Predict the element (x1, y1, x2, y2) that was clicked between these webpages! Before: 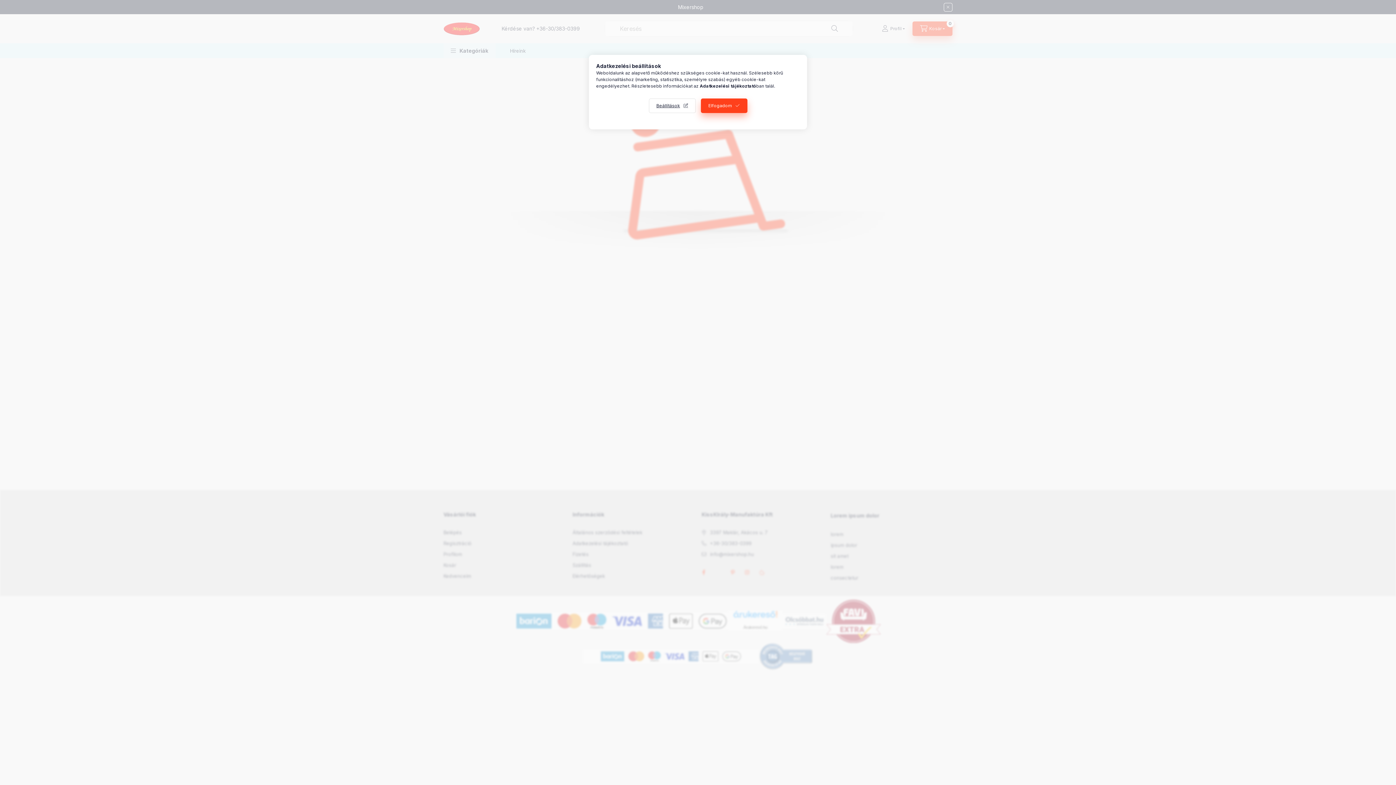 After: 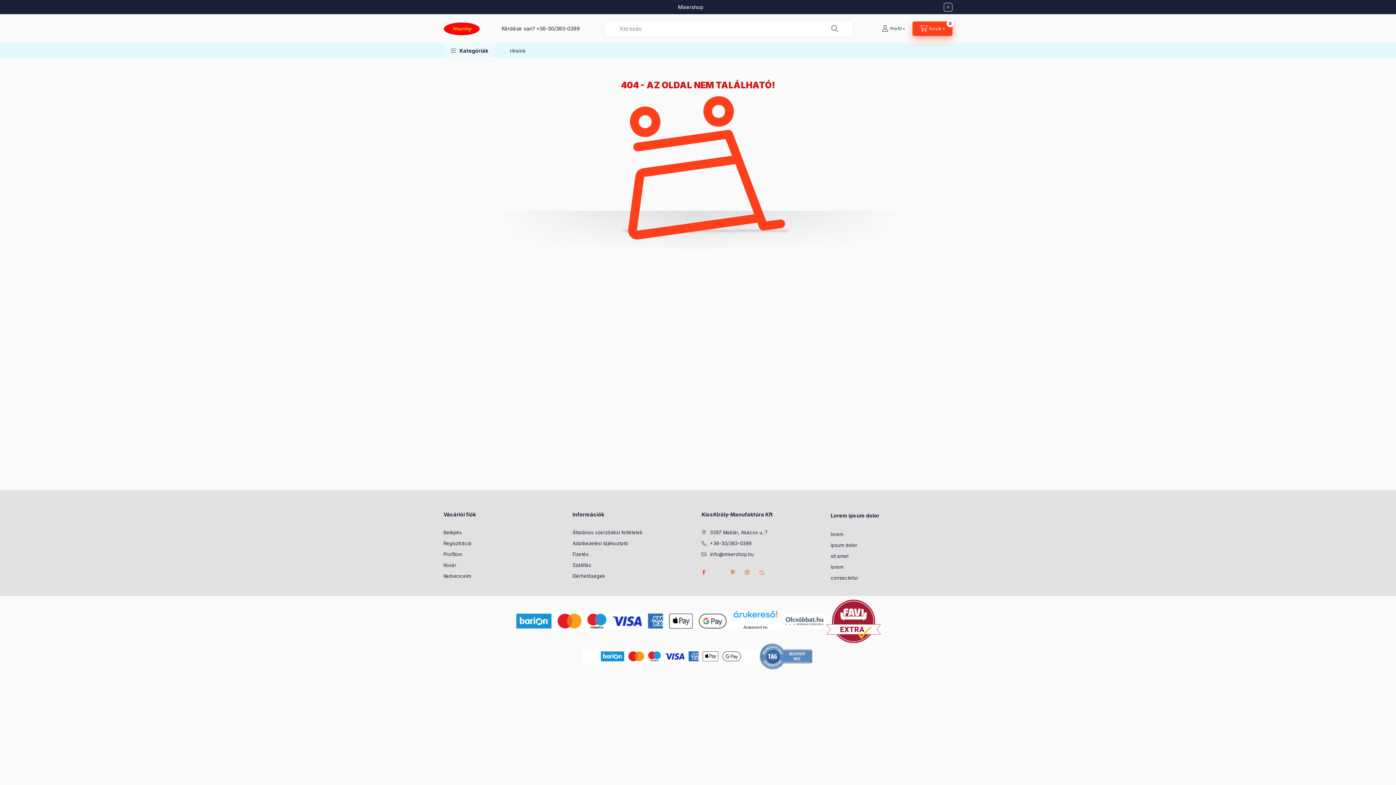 Action: bbox: (700, 98, 747, 113) label: Elfogadom